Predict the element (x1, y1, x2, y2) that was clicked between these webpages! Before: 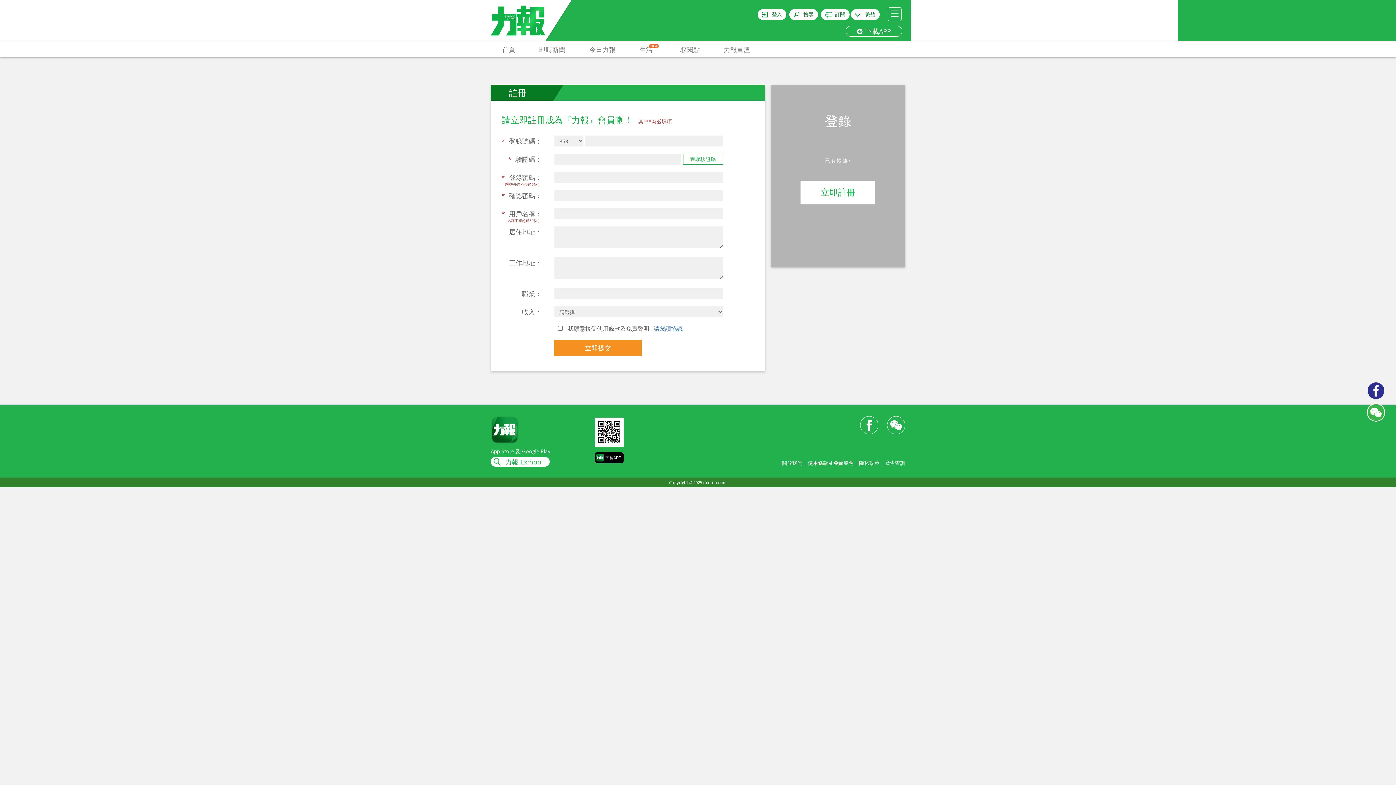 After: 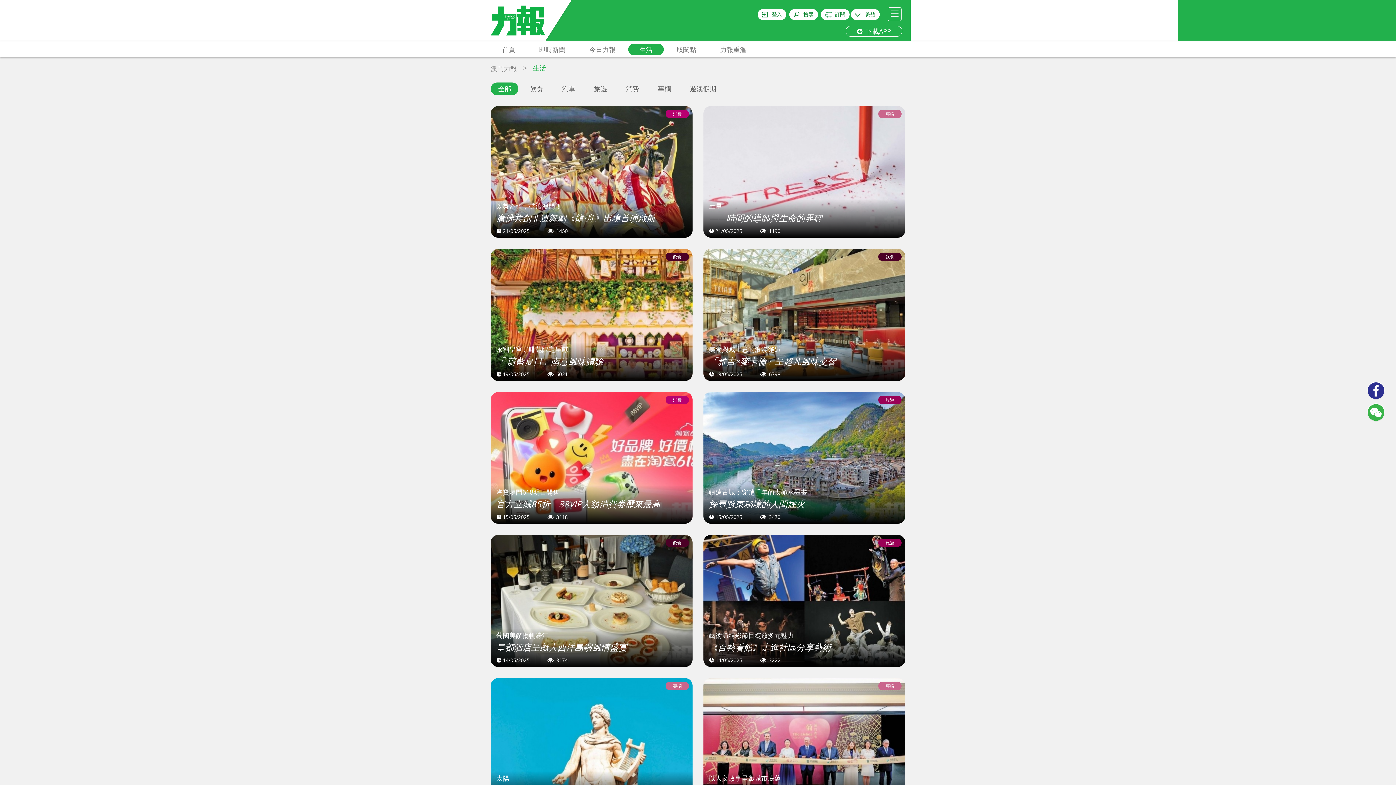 Action: label: 生活
NEW bbox: (628, 43, 664, 55)